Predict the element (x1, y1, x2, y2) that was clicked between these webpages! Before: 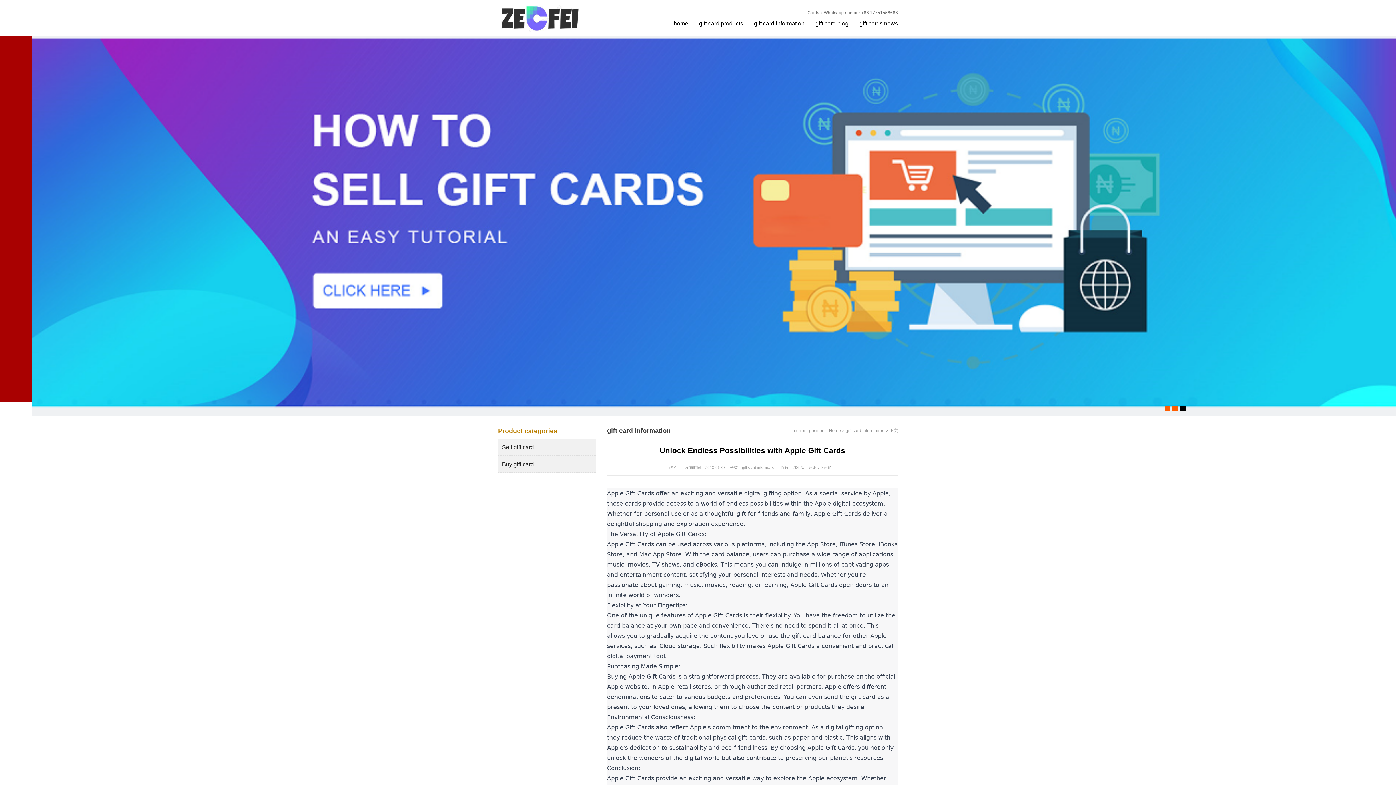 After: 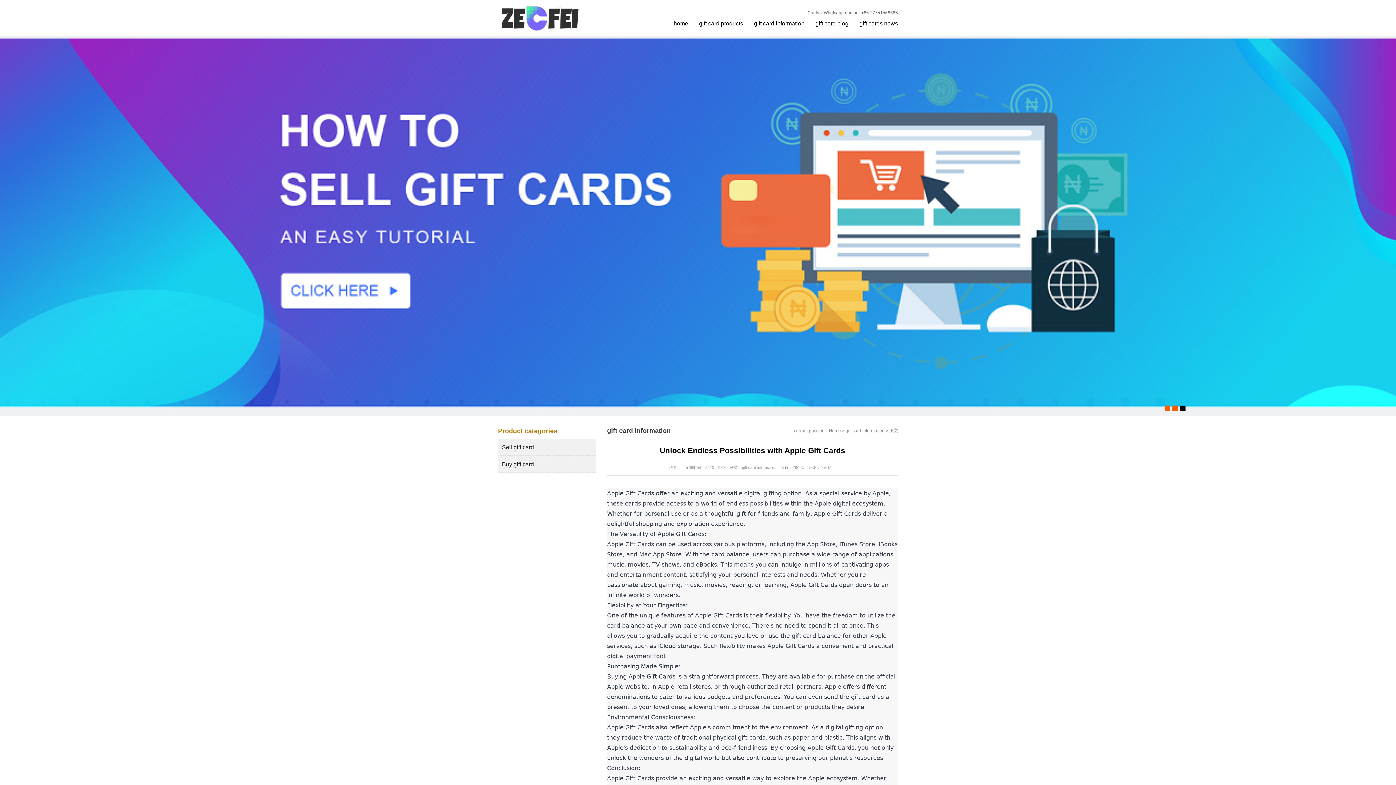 Action: label: 3 bbox: (1180, 405, 1185, 411)